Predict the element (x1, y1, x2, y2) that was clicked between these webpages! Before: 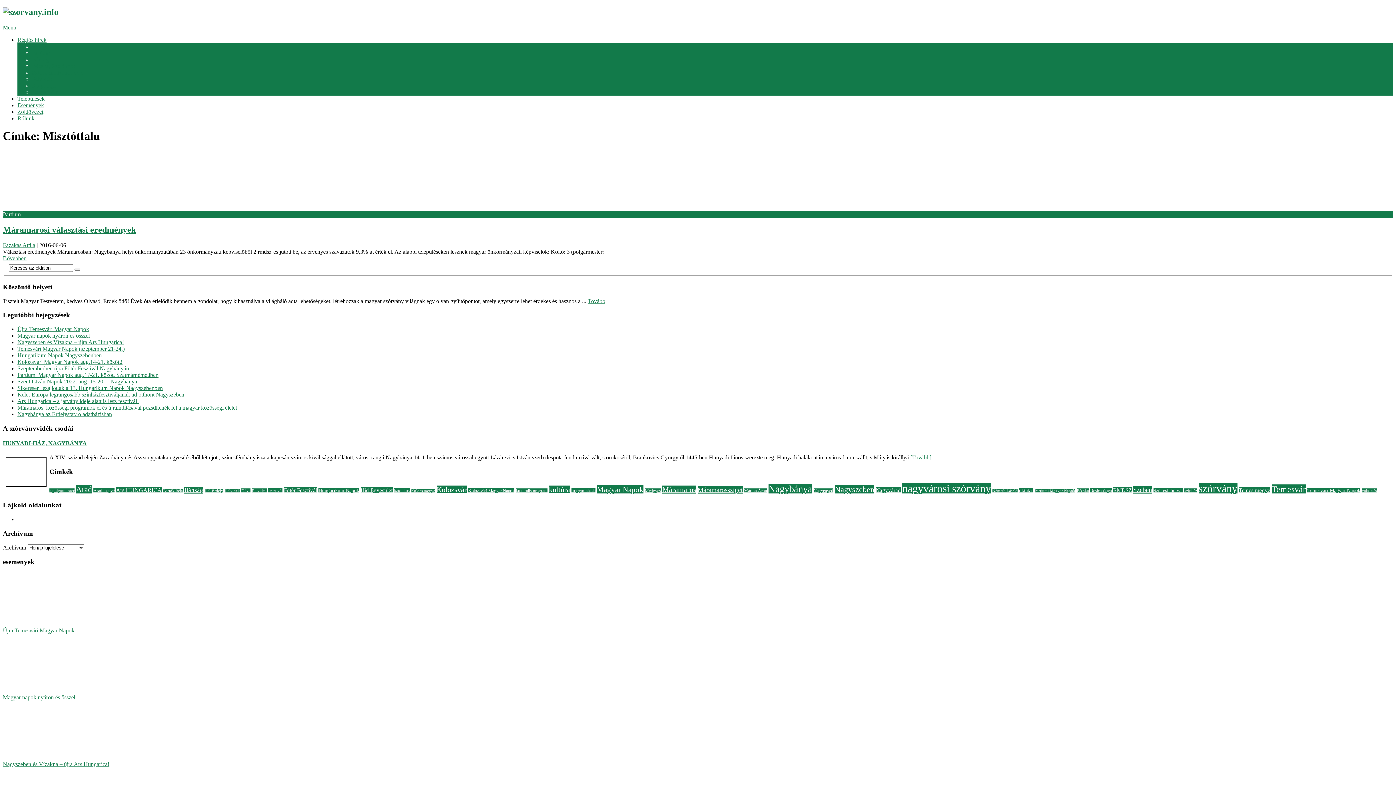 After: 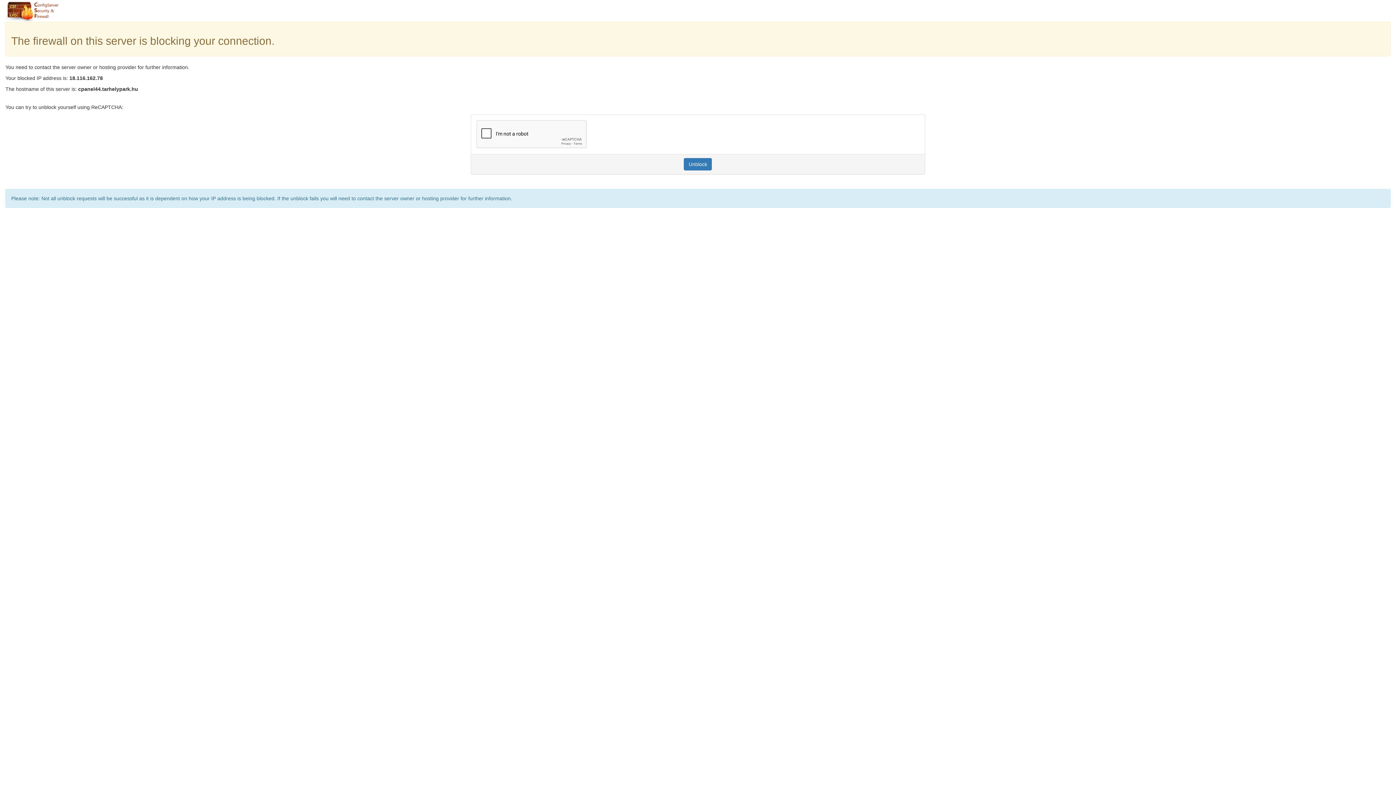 Action: bbox: (268, 488, 282, 493) label: fesztivál (7 elem)